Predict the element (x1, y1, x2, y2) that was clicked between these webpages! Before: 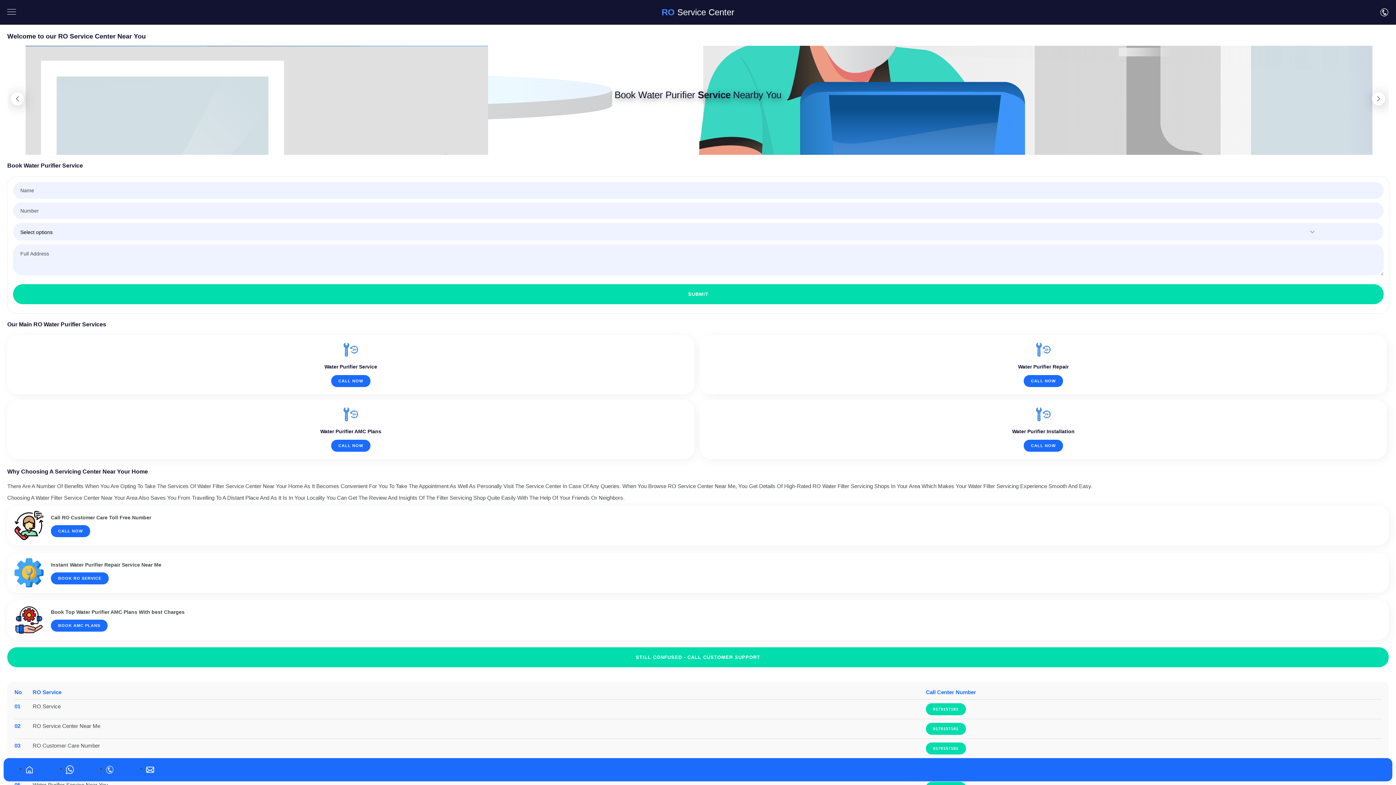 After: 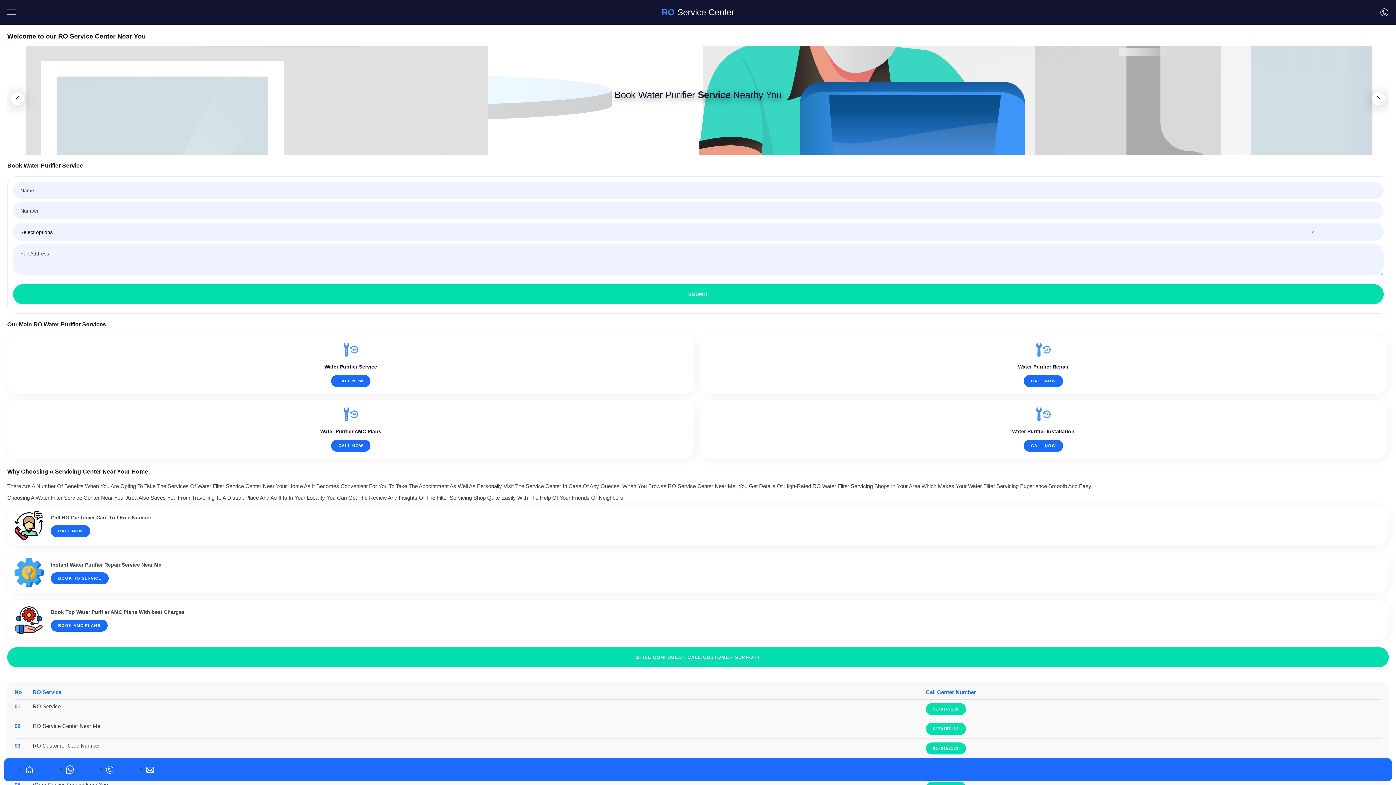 Action: label: CALL NOW bbox: (331, 440, 370, 452)